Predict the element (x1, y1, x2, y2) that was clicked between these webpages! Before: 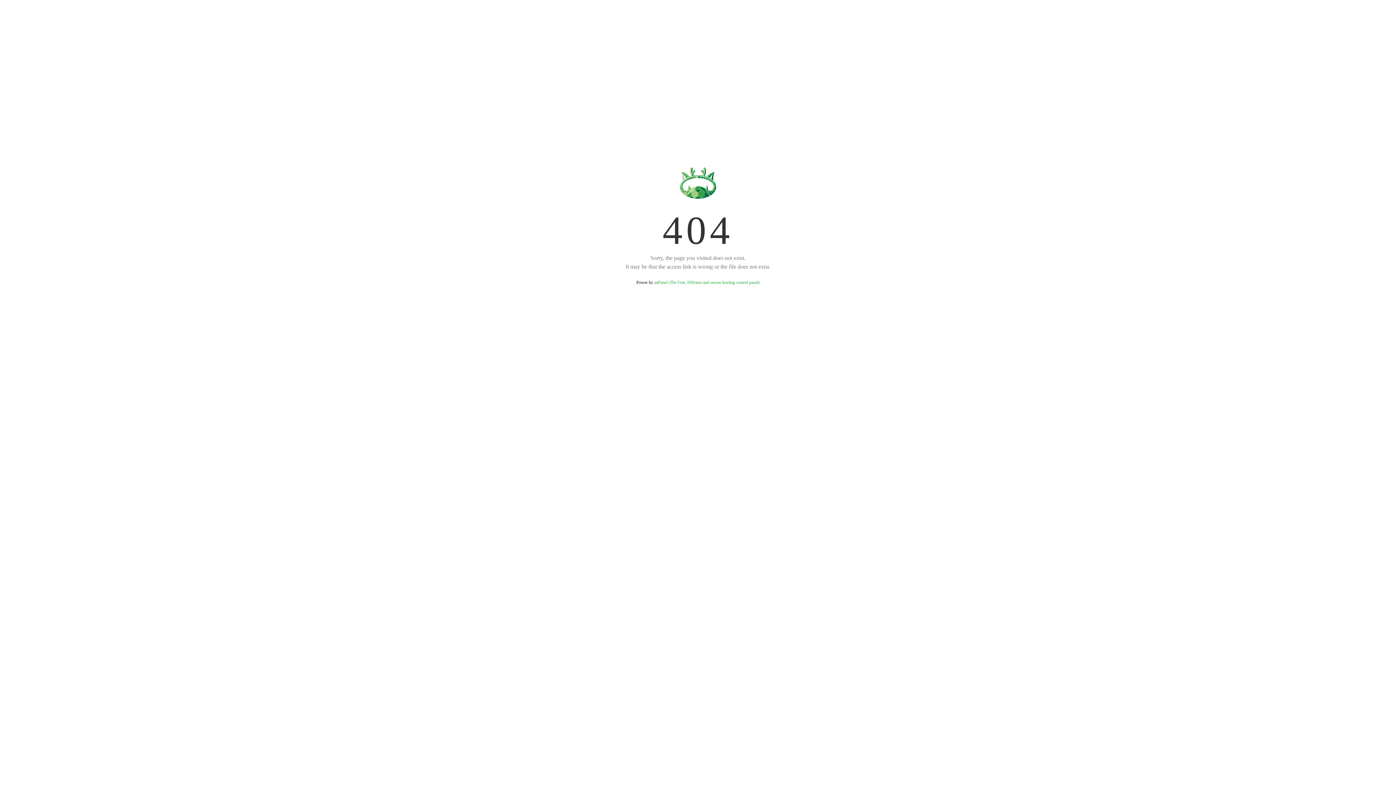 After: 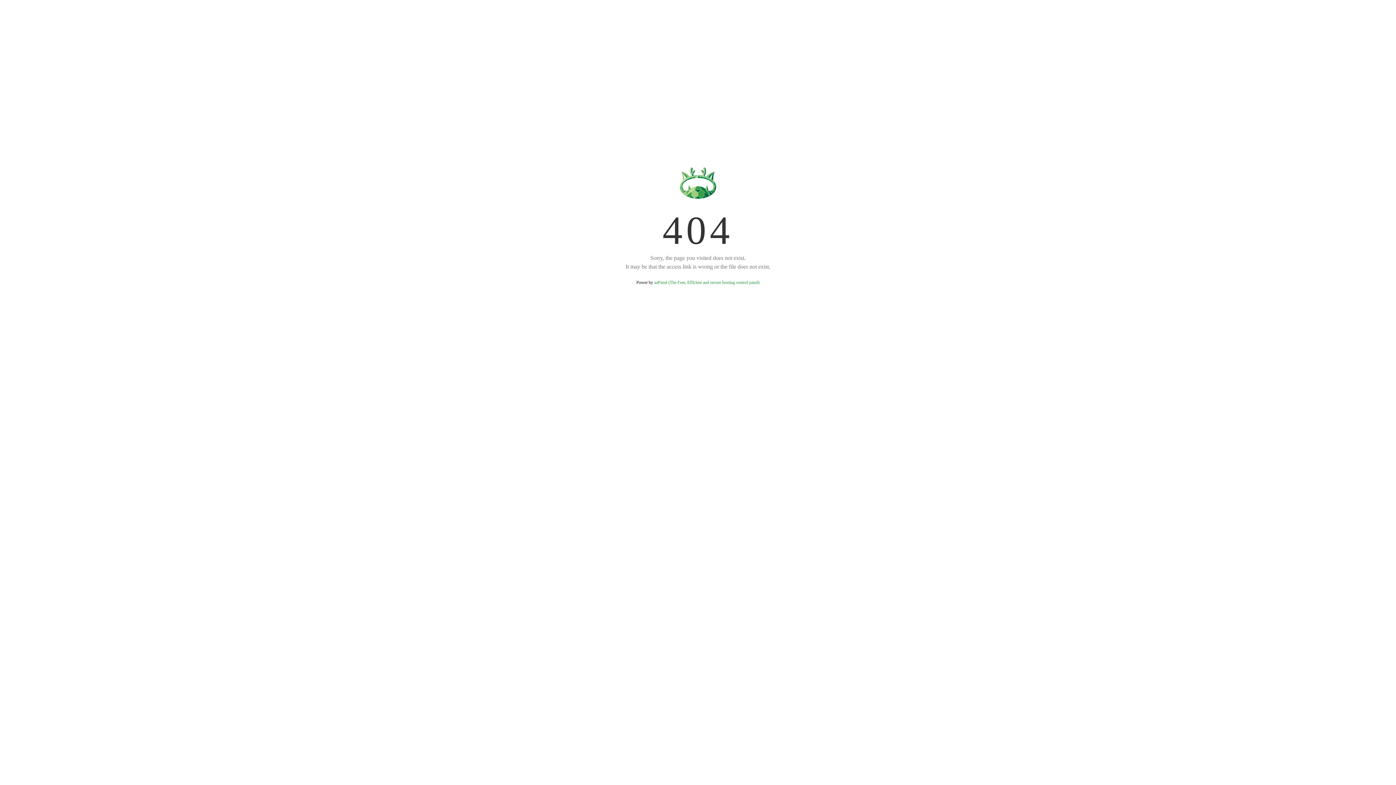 Action: bbox: (654, 280, 759, 285) label: aaPanel (The Free, Efficient and secure hosting control panel)